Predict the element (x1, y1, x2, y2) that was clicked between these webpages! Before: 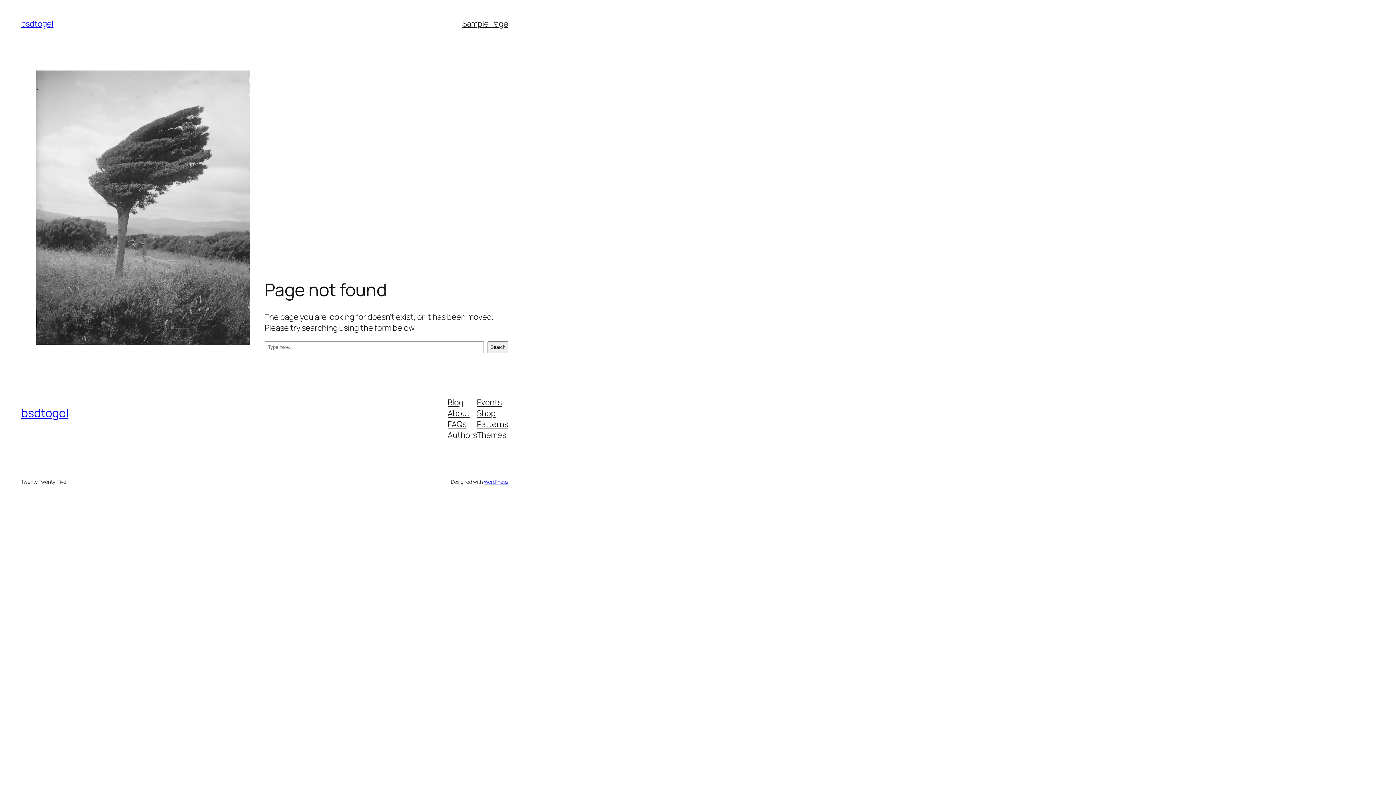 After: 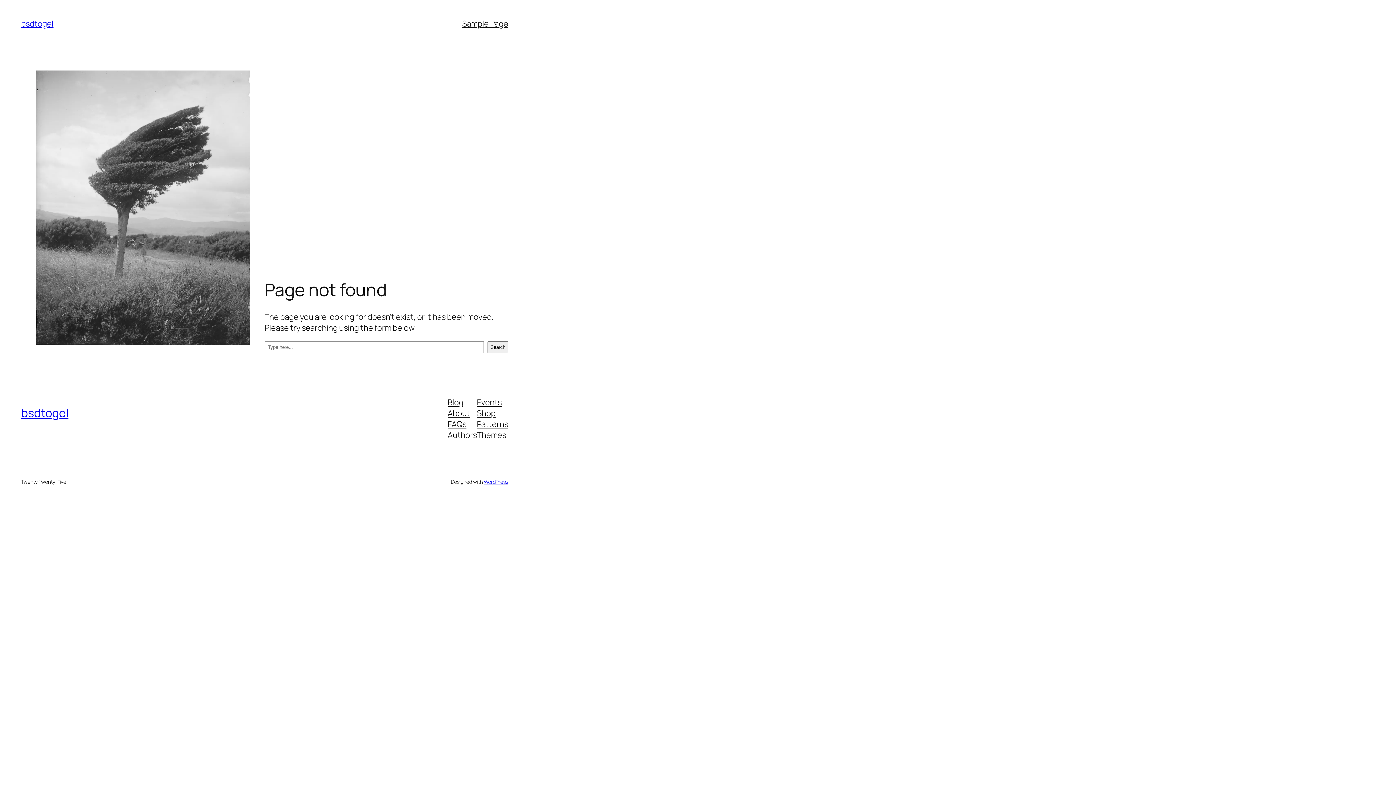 Action: label: Shop bbox: (477, 407, 495, 418)